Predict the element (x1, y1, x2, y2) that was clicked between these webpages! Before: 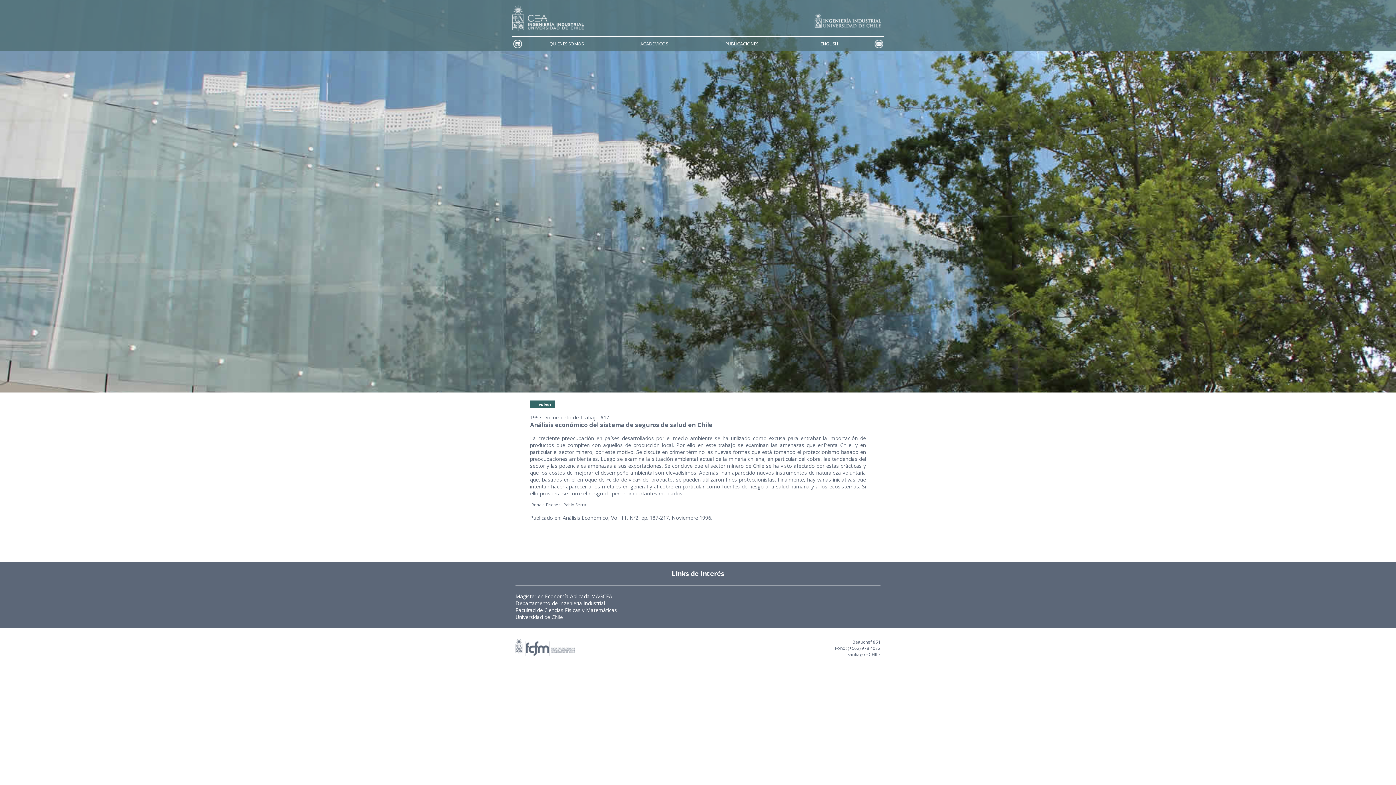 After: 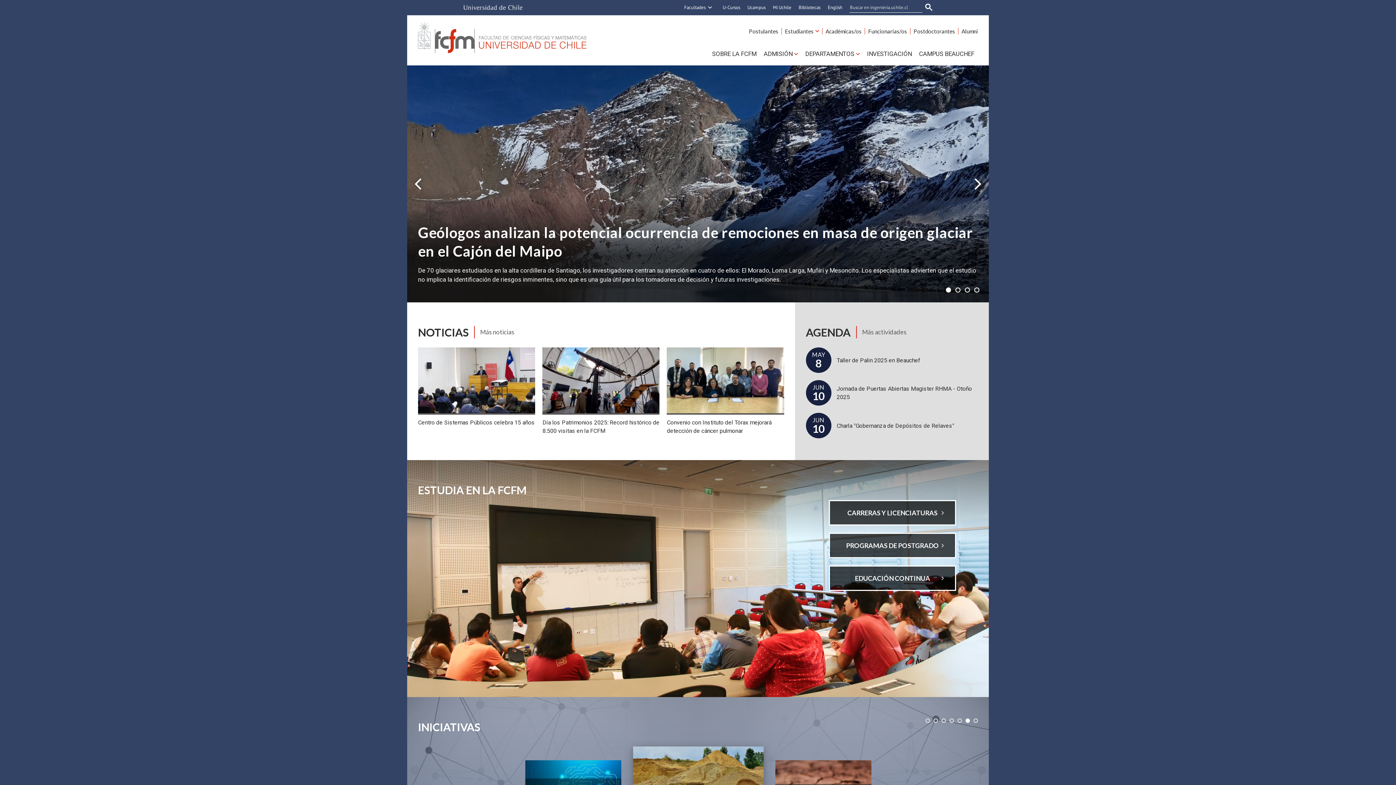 Action: bbox: (515, 606, 617, 613) label: Facultad de Ciencias Físicas y Matemáticas